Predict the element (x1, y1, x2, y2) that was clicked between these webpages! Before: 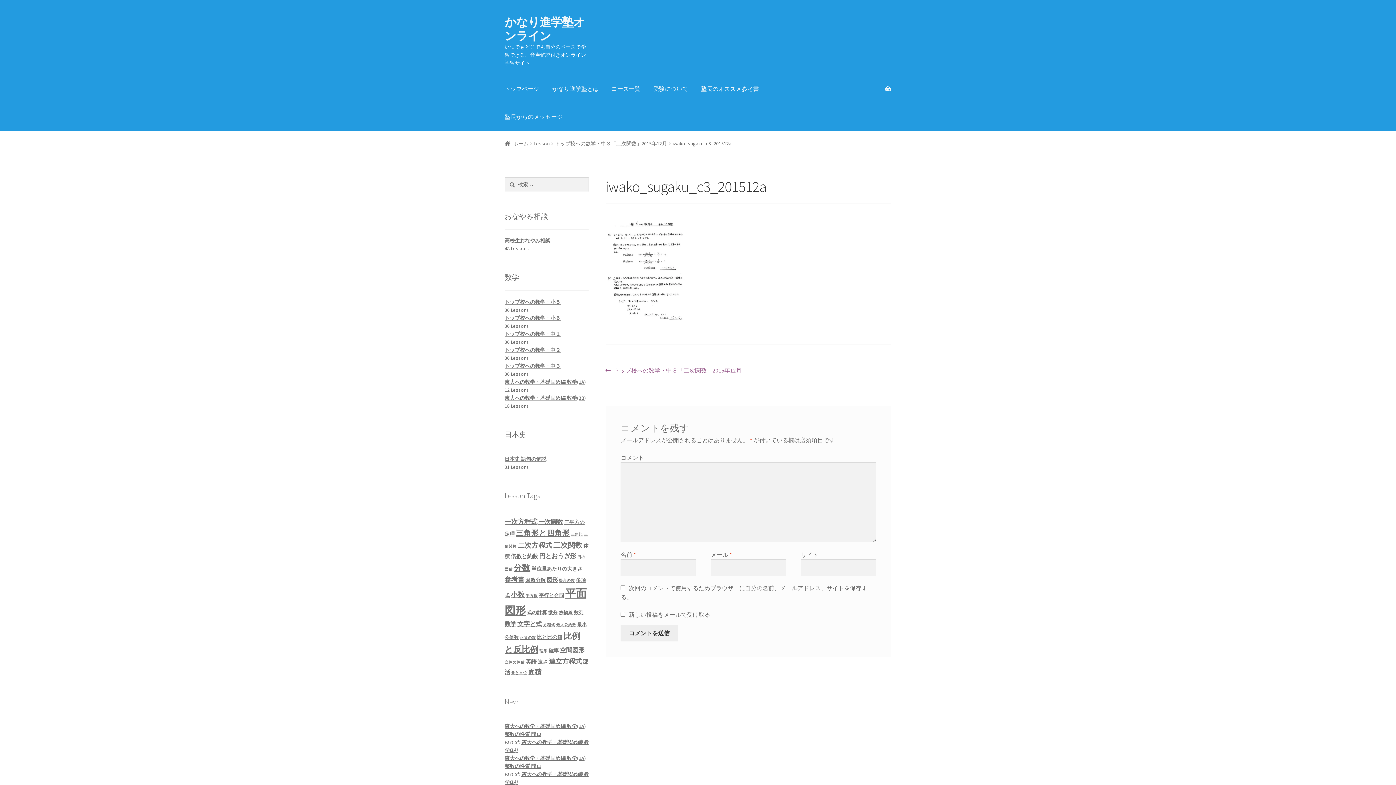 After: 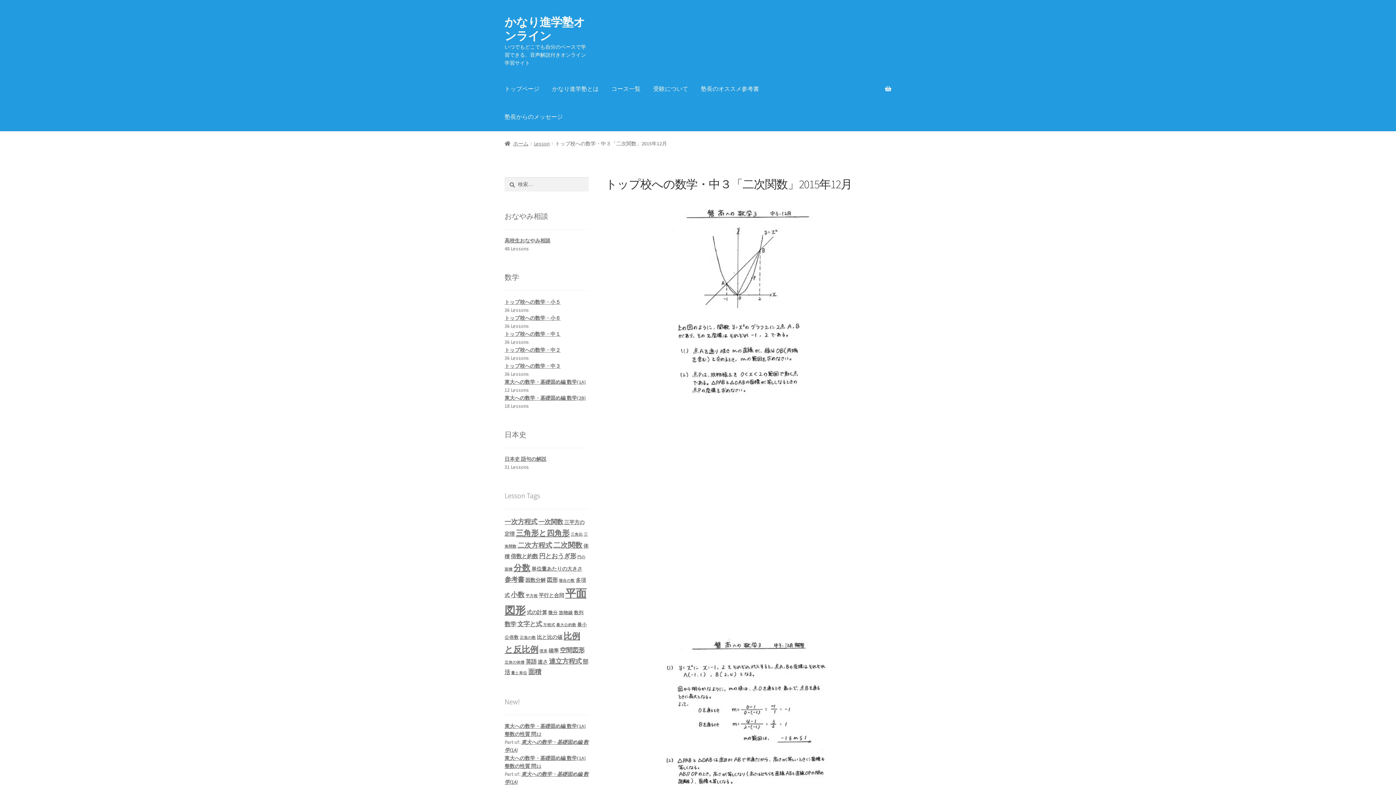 Action: label: トップ校への数学・中３「二次関数」2015年12月 bbox: (555, 140, 667, 146)